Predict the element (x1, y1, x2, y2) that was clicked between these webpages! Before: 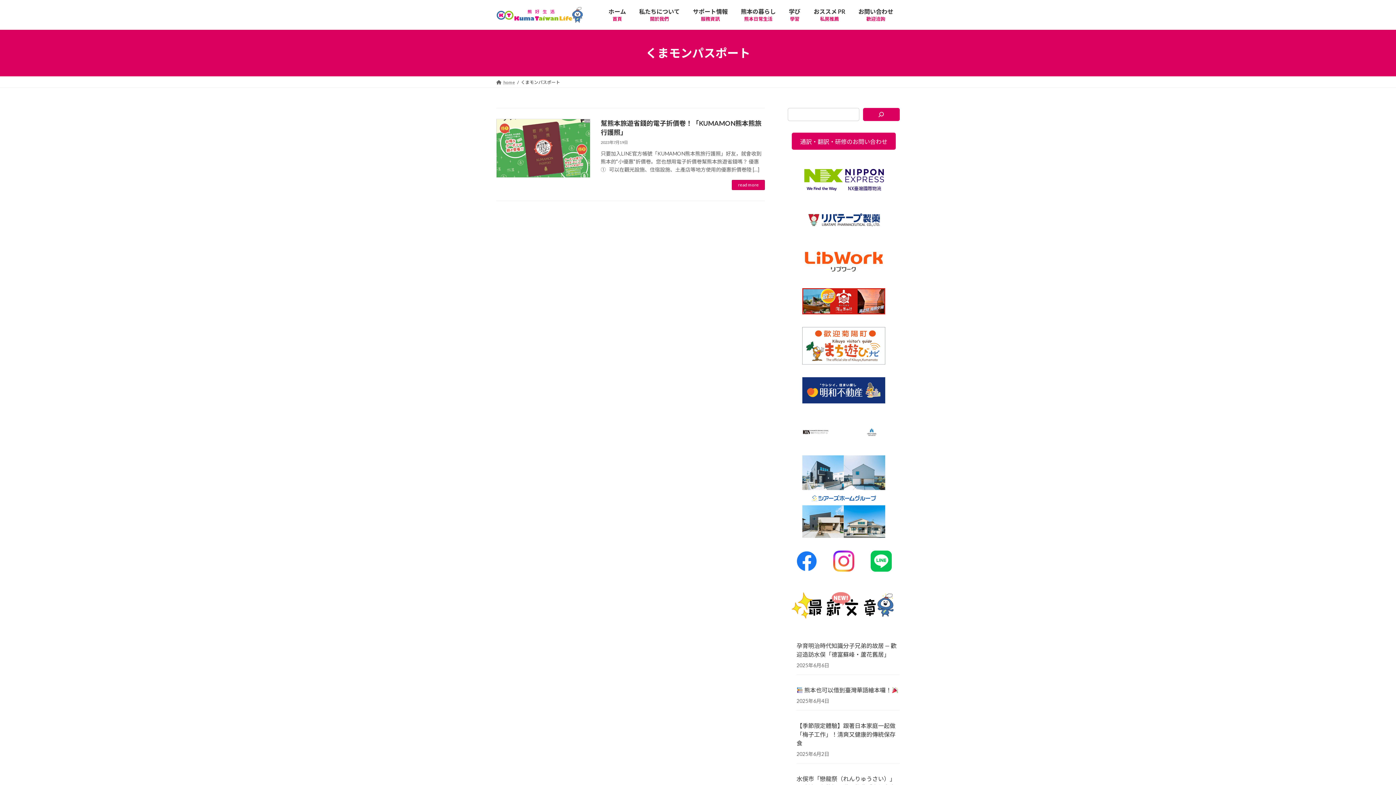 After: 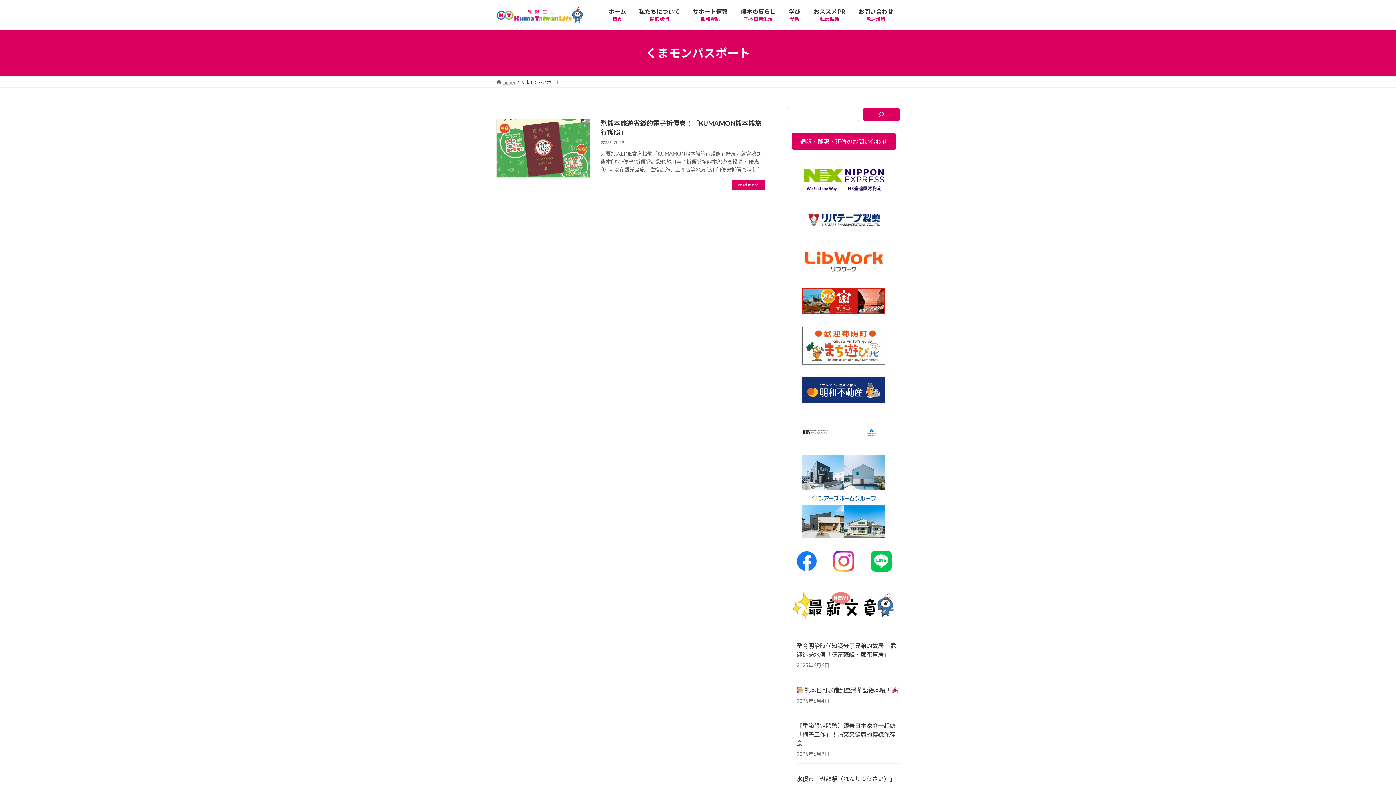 Action: bbox: (858, 427, 885, 436)